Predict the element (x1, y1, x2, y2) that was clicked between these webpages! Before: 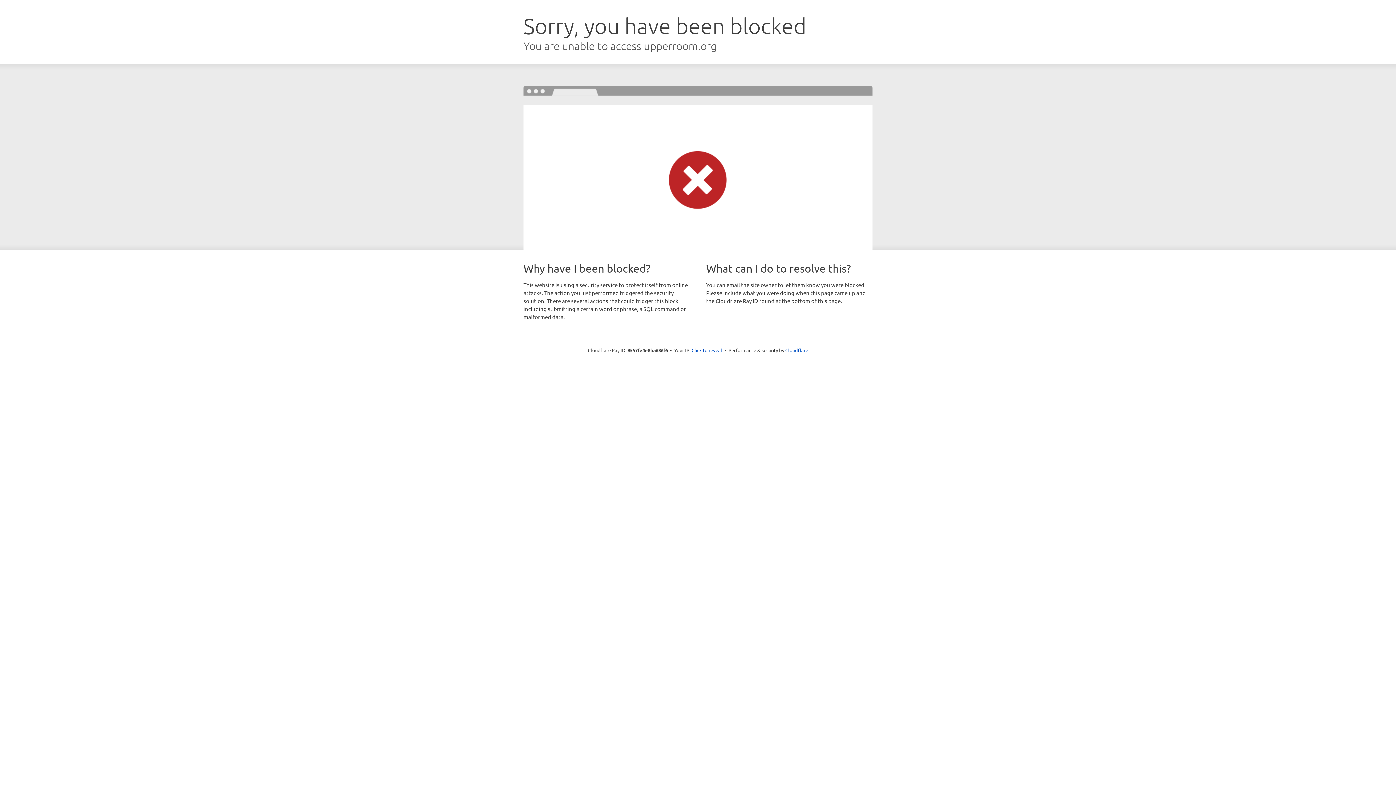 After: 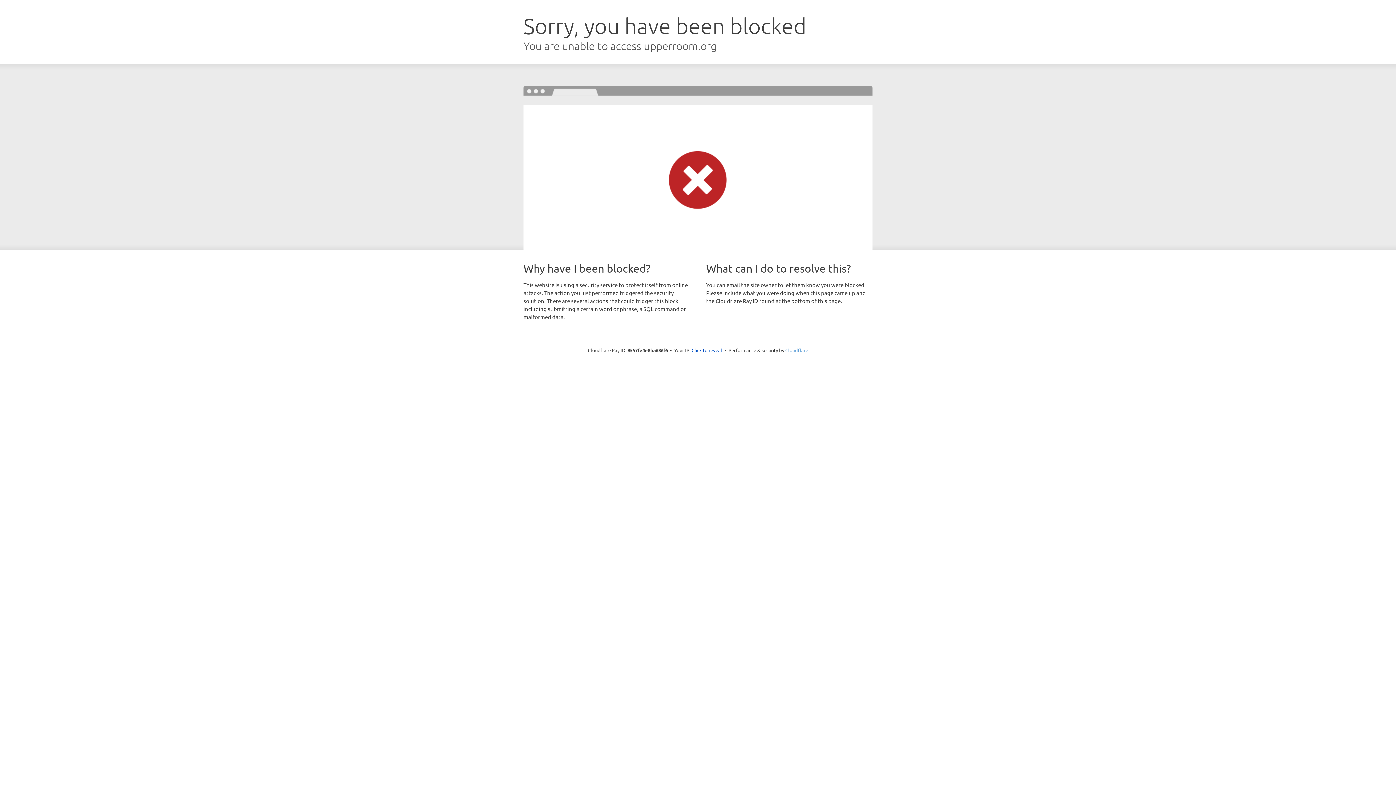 Action: bbox: (785, 347, 808, 353) label: Cloudflare